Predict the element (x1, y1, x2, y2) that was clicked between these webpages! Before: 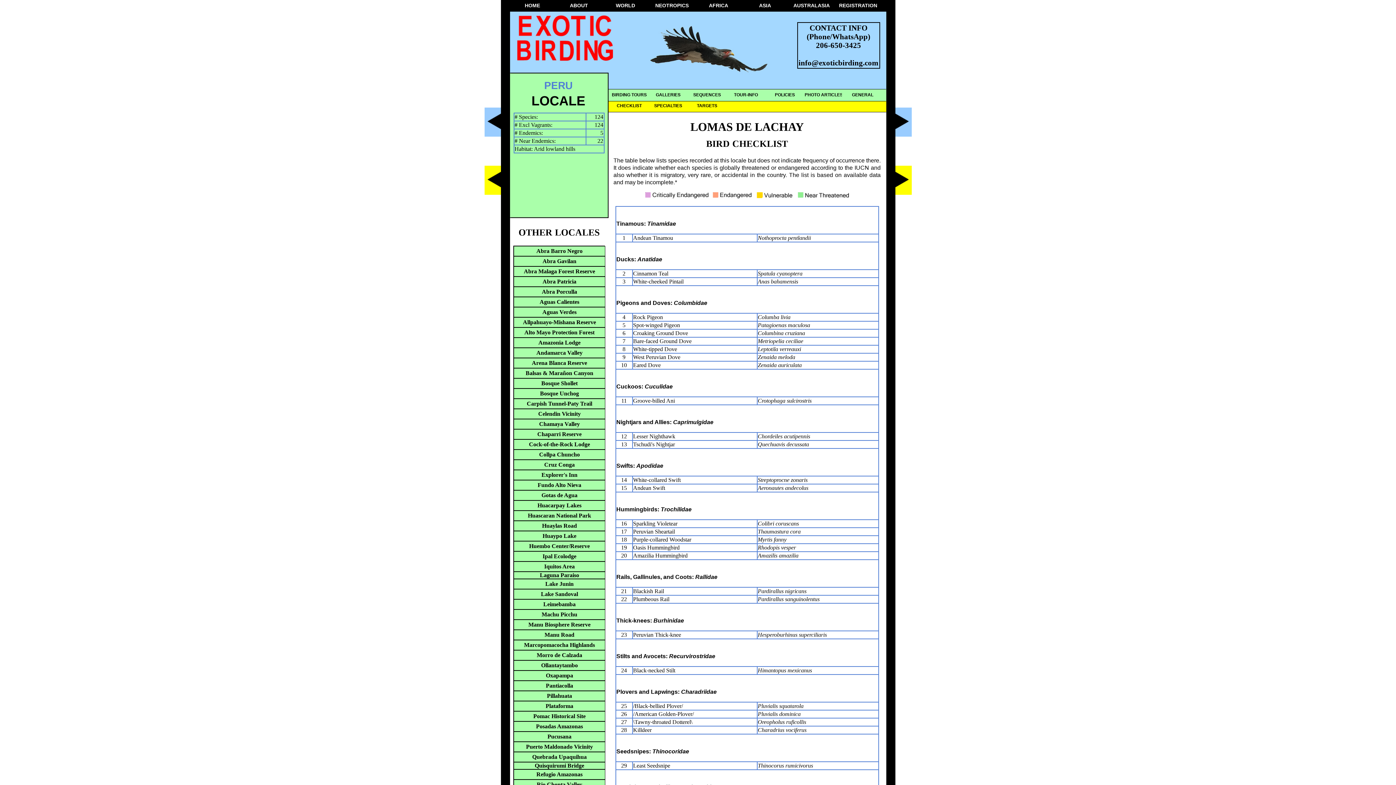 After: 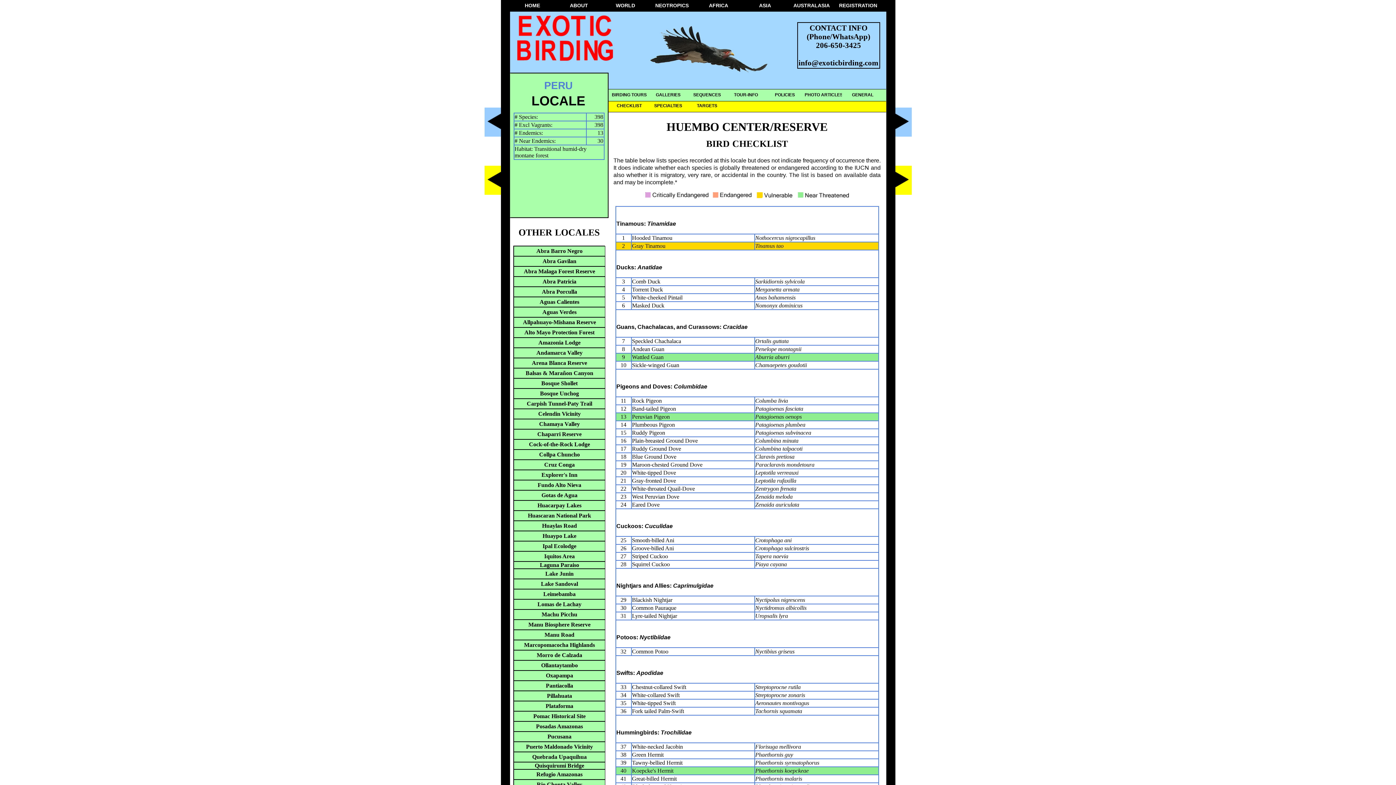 Action: label: Huembo Center/Reserve bbox: (514, 541, 605, 551)